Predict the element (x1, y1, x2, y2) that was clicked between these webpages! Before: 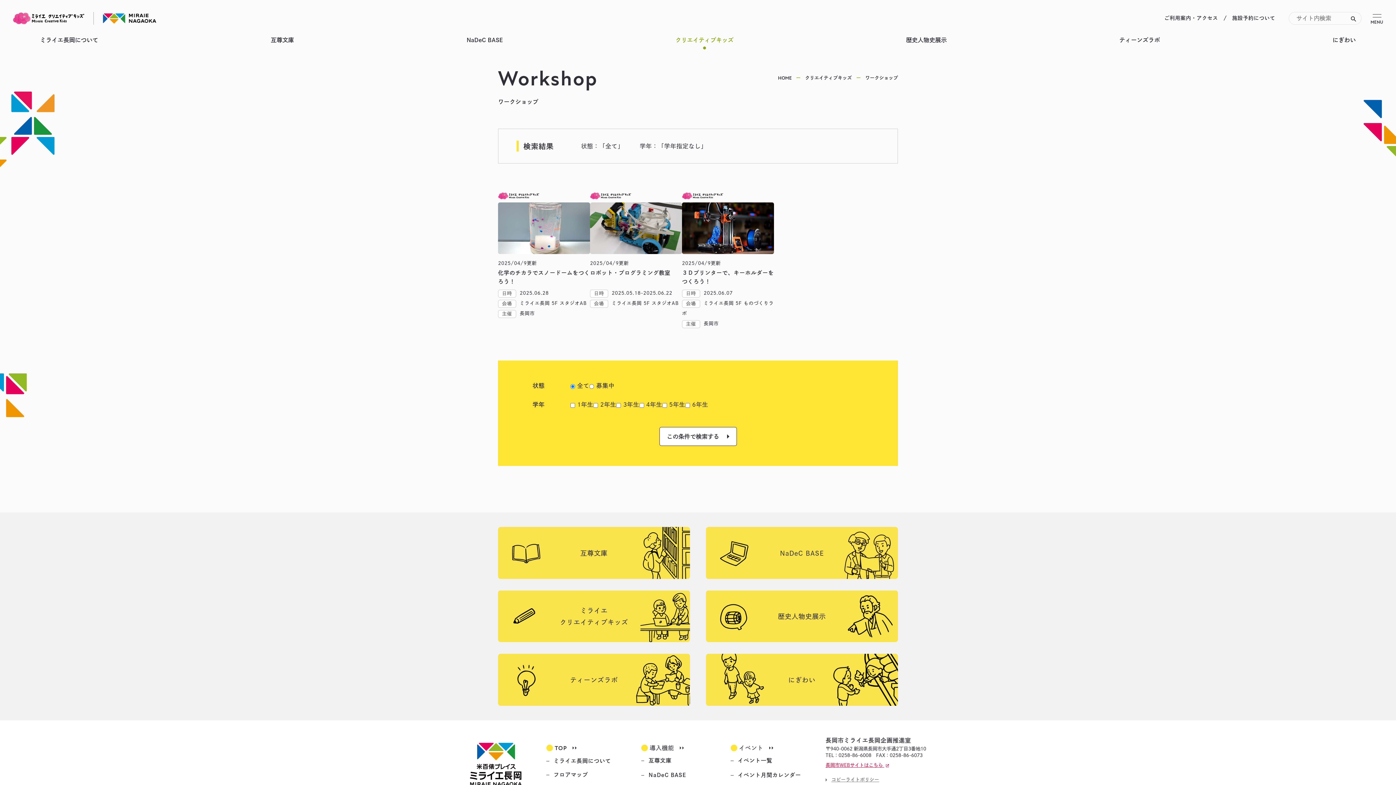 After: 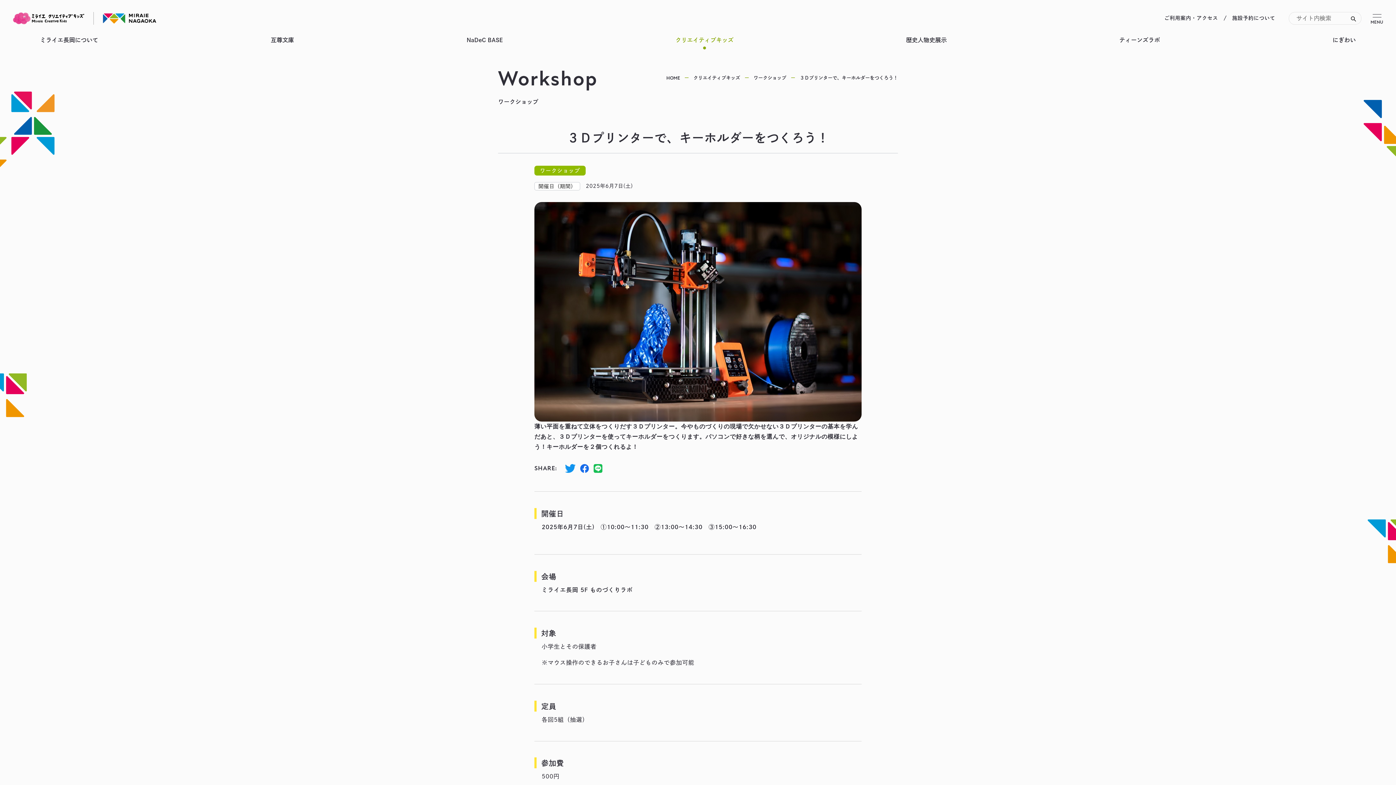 Action: bbox: (682, 202, 774, 286) label: 2025/04/9更新

３Ｄプリンターで、キーホルダーをつくろう！